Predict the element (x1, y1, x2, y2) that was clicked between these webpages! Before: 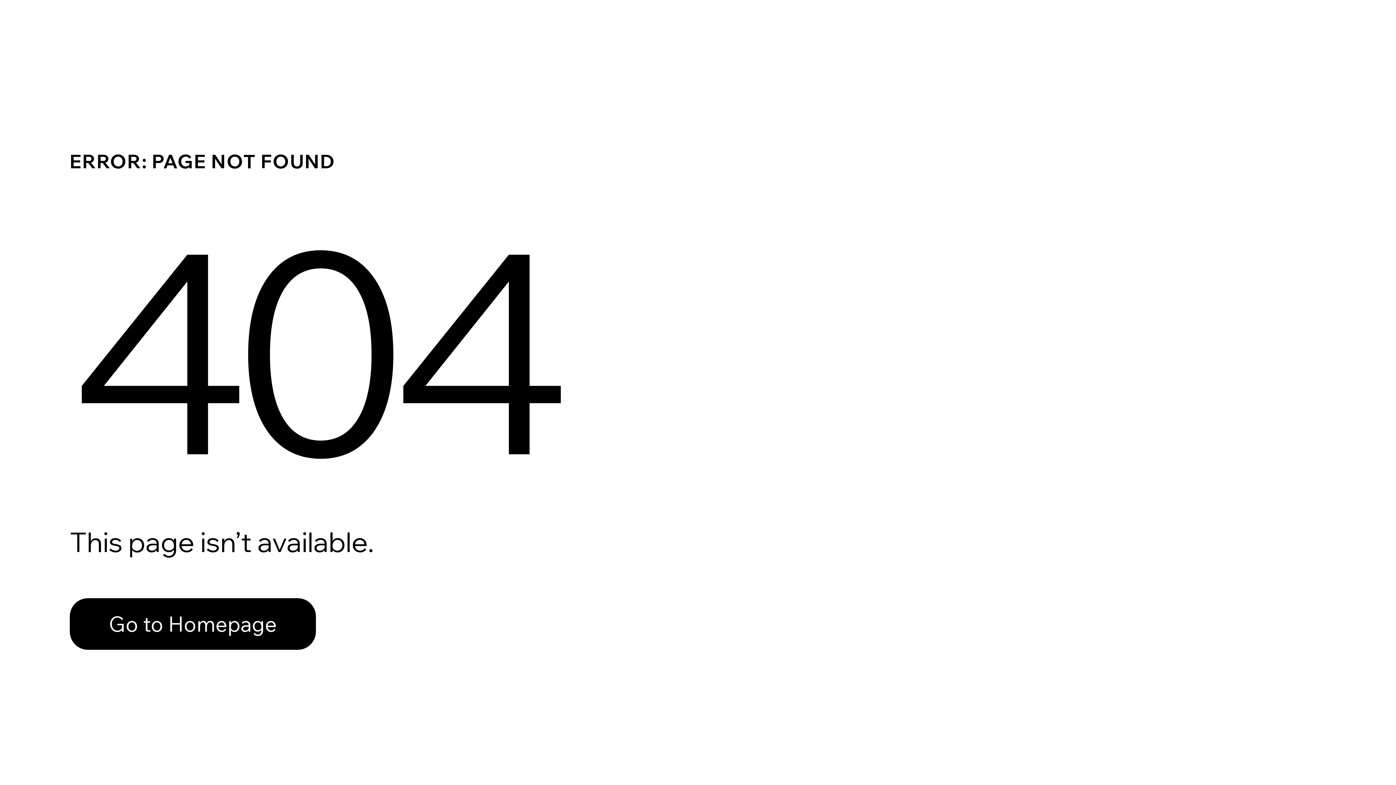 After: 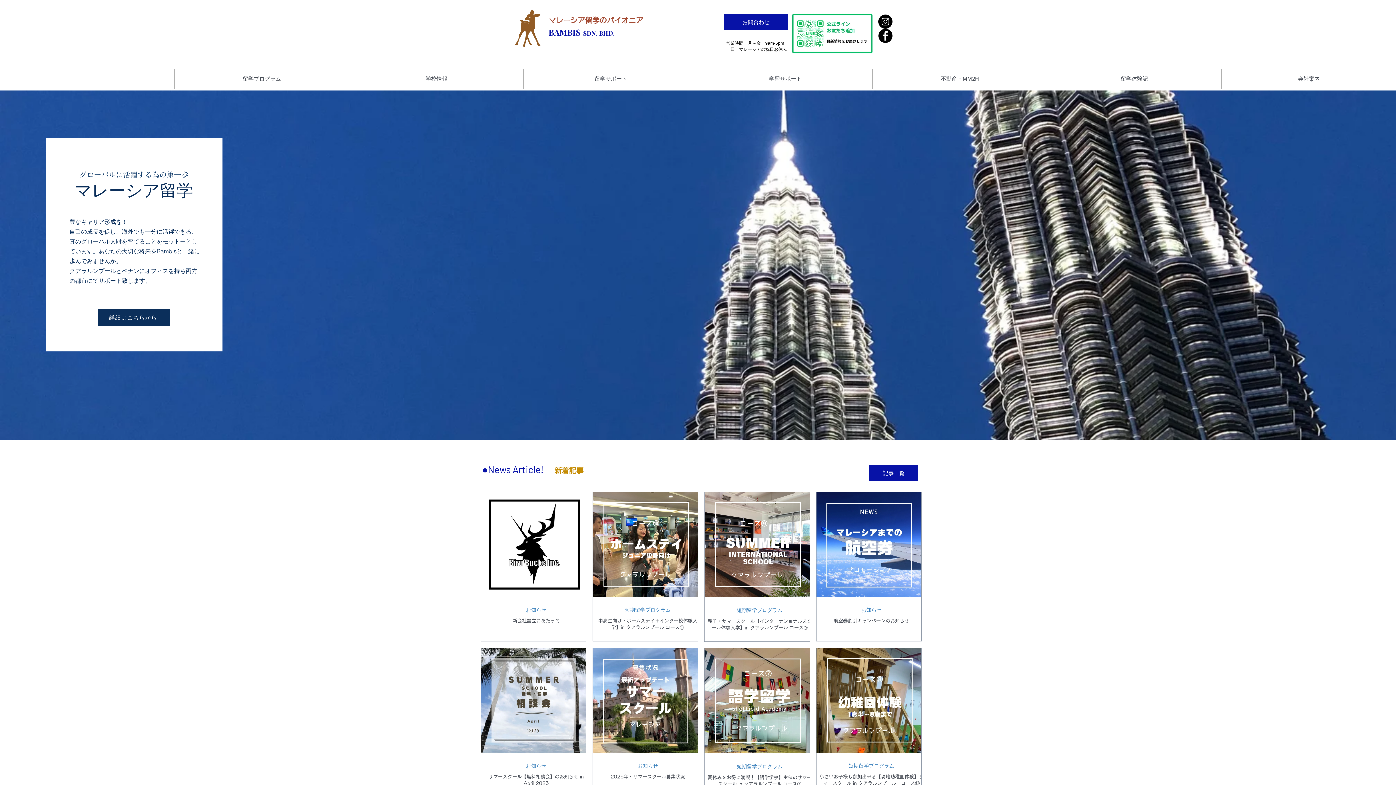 Action: label: Go to Homepage bbox: (69, 582, 768, 659)